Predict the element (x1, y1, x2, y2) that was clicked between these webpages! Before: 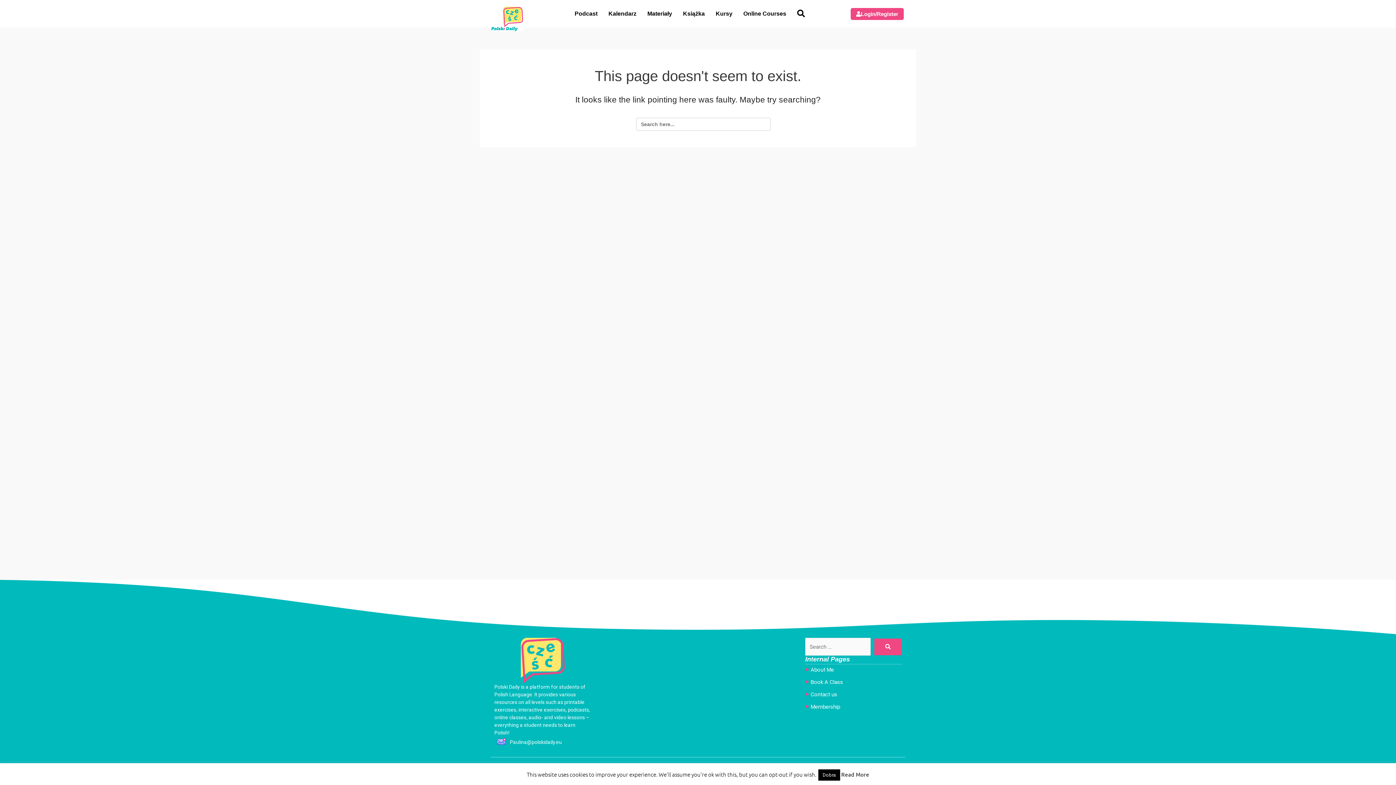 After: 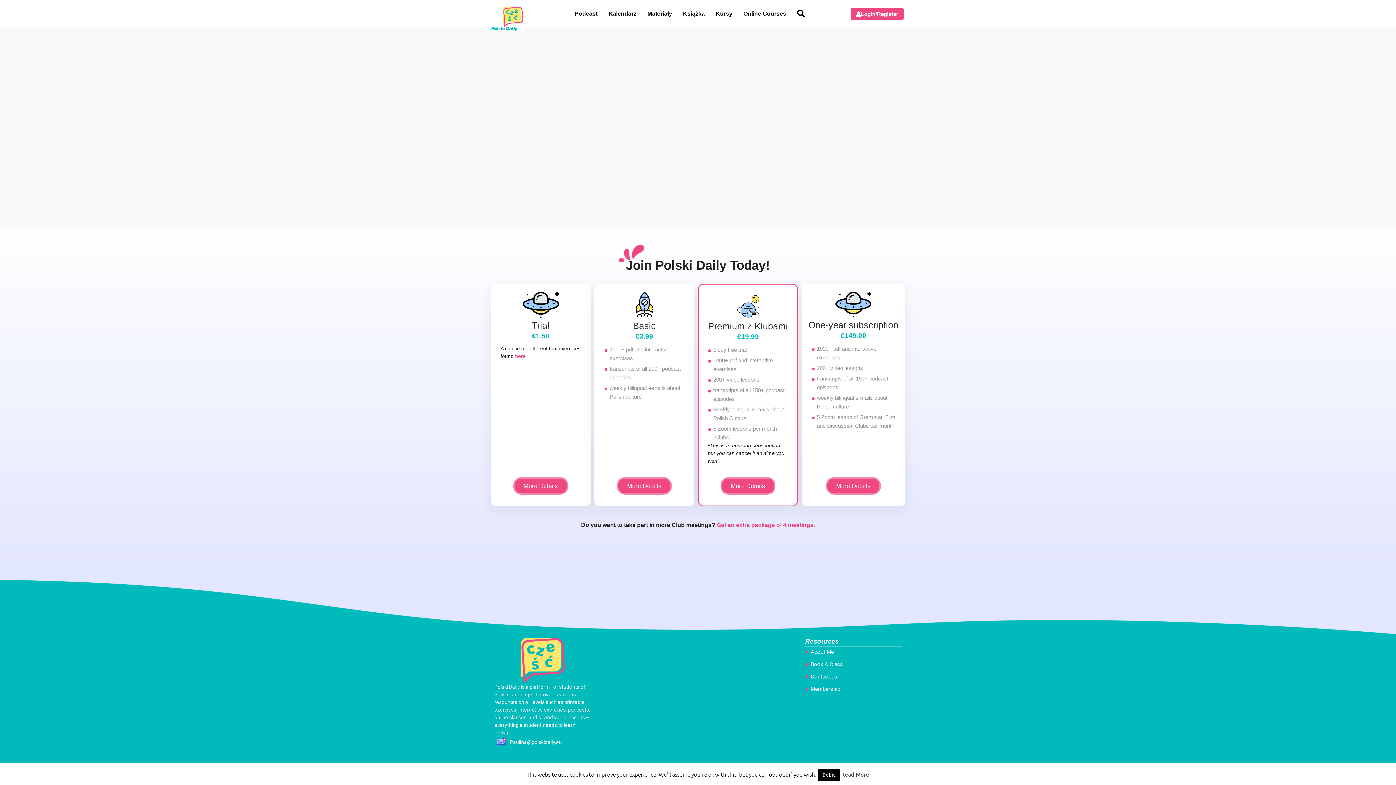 Action: bbox: (805, 702, 901, 712) label: Membership